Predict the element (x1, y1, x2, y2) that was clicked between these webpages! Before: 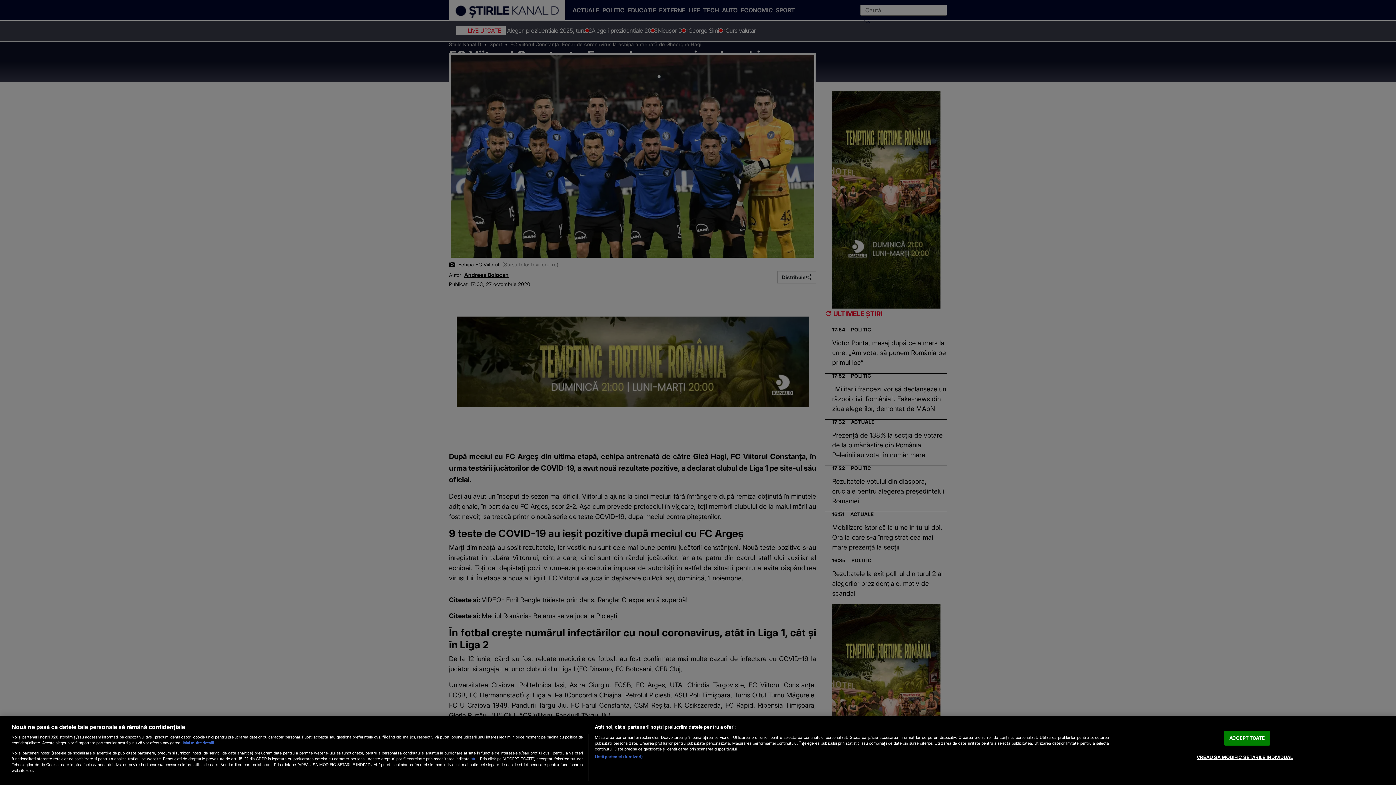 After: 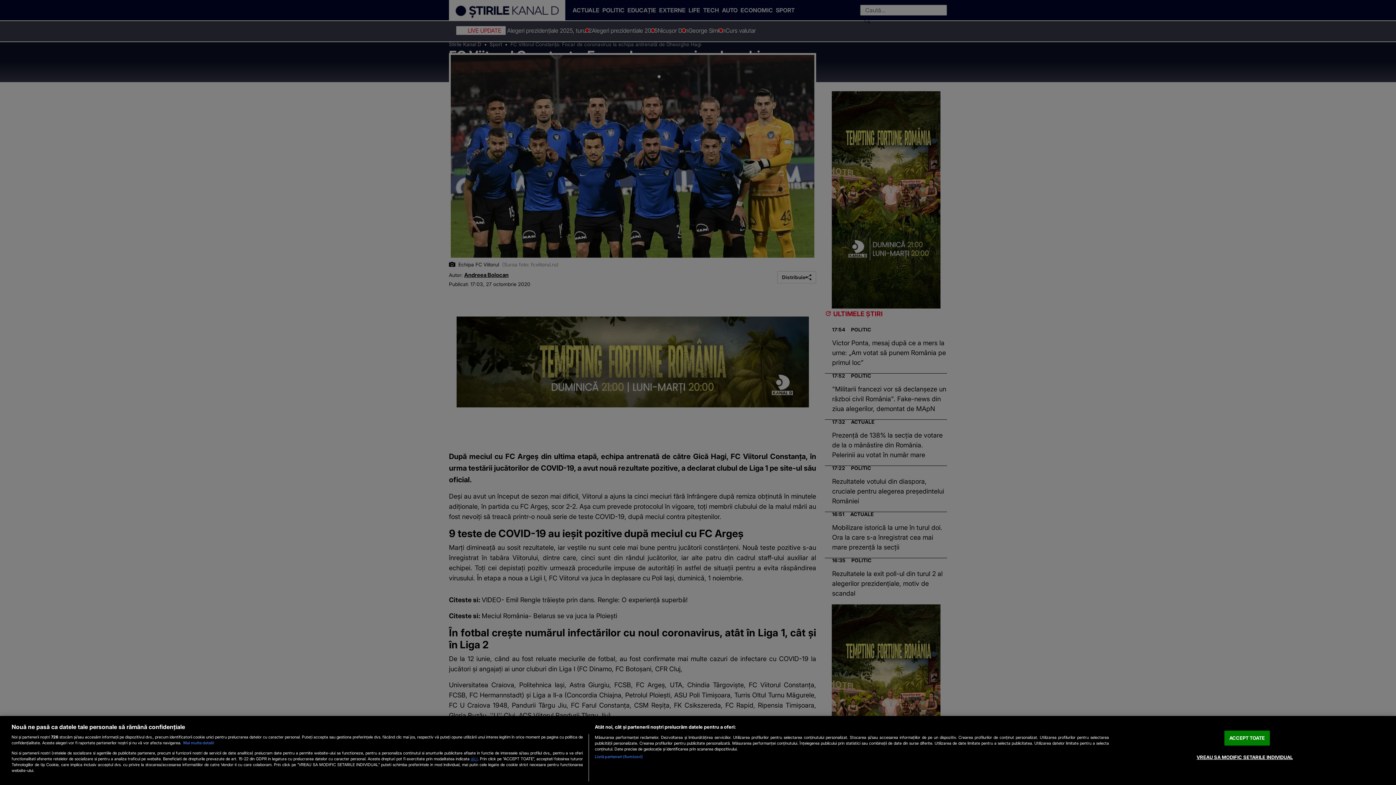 Action: bbox: (183, 740, 214, 745) label: Mai multe informații despre confidențialitatea datelor dvs., se deschide într-o fereastră nouă